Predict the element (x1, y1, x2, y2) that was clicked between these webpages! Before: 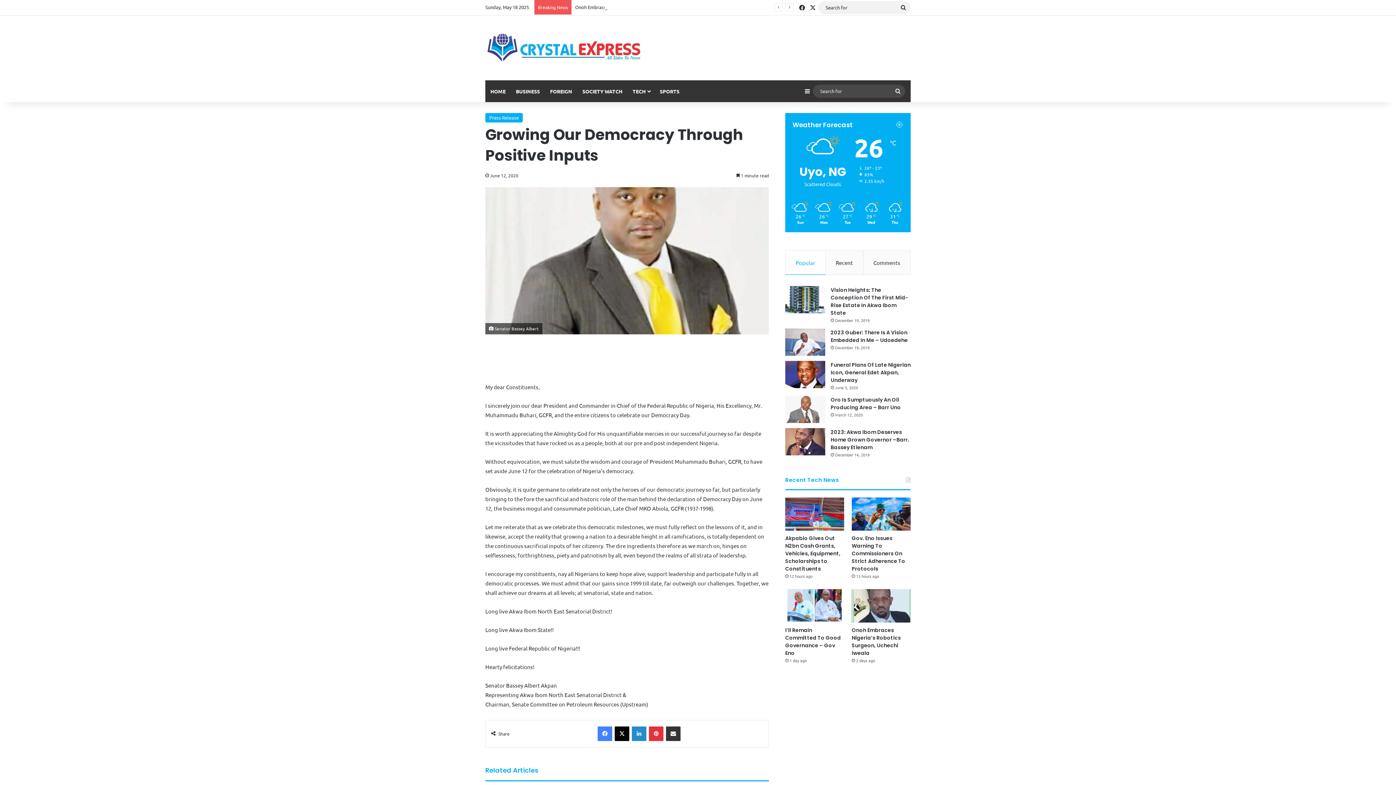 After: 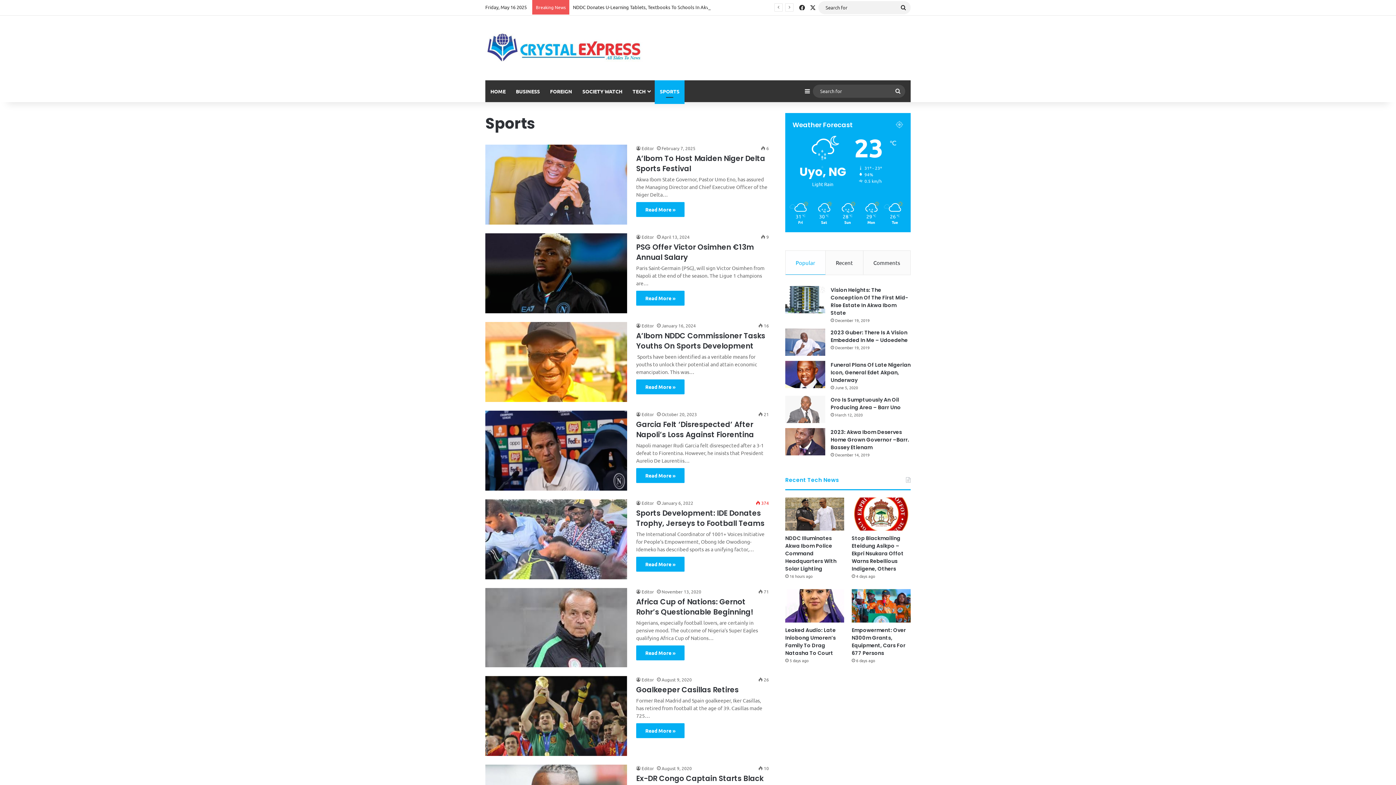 Action: bbox: (654, 80, 684, 102) label: SPORTS